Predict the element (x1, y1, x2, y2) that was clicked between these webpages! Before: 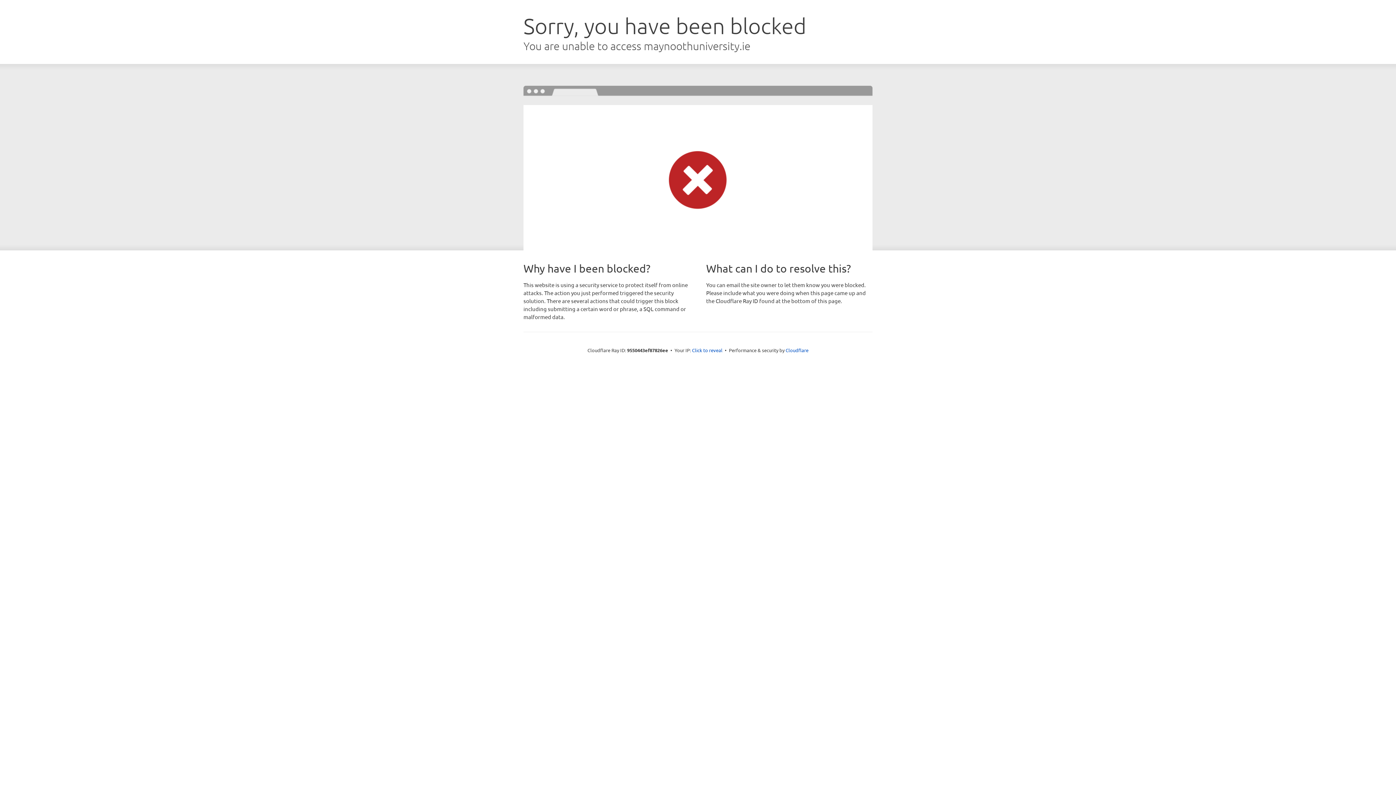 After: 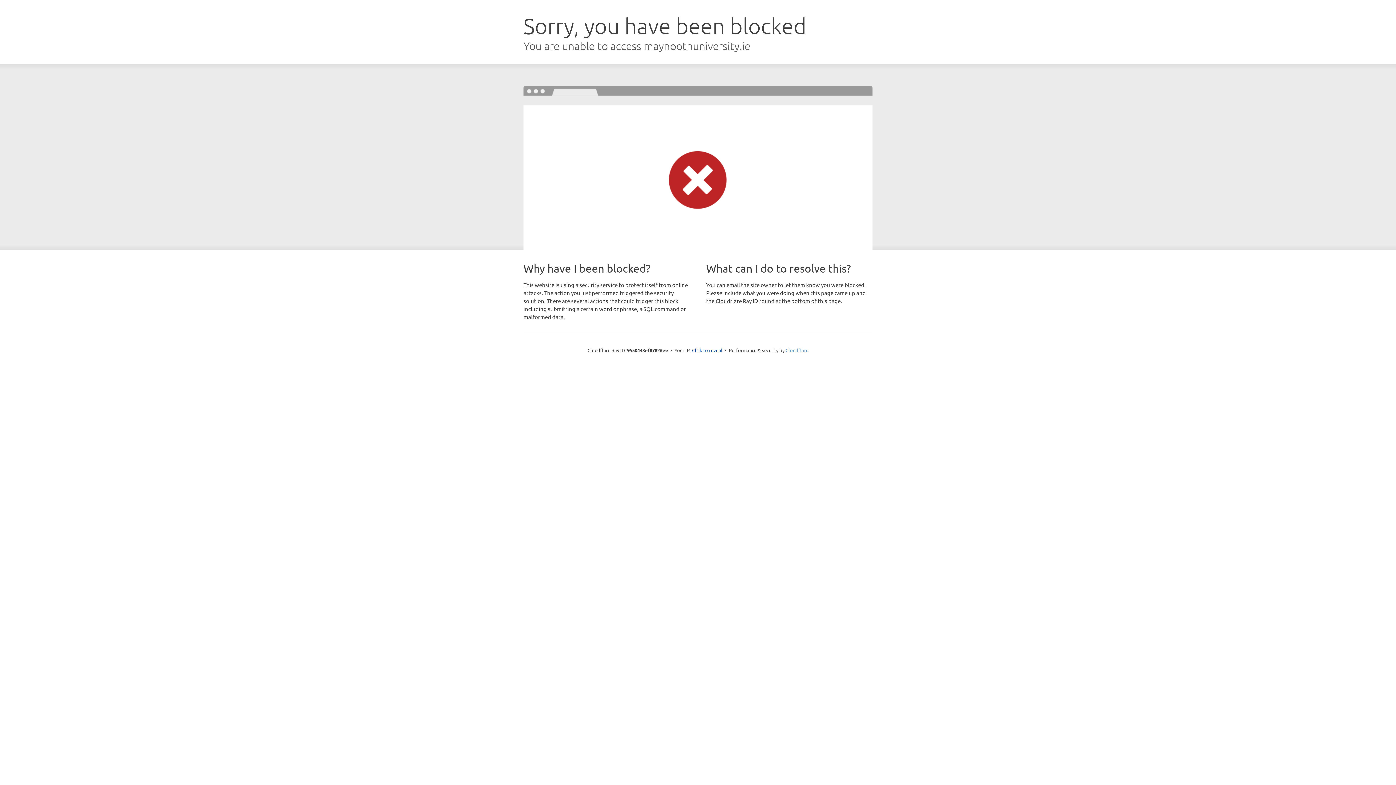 Action: bbox: (785, 347, 808, 353) label: Cloudflare